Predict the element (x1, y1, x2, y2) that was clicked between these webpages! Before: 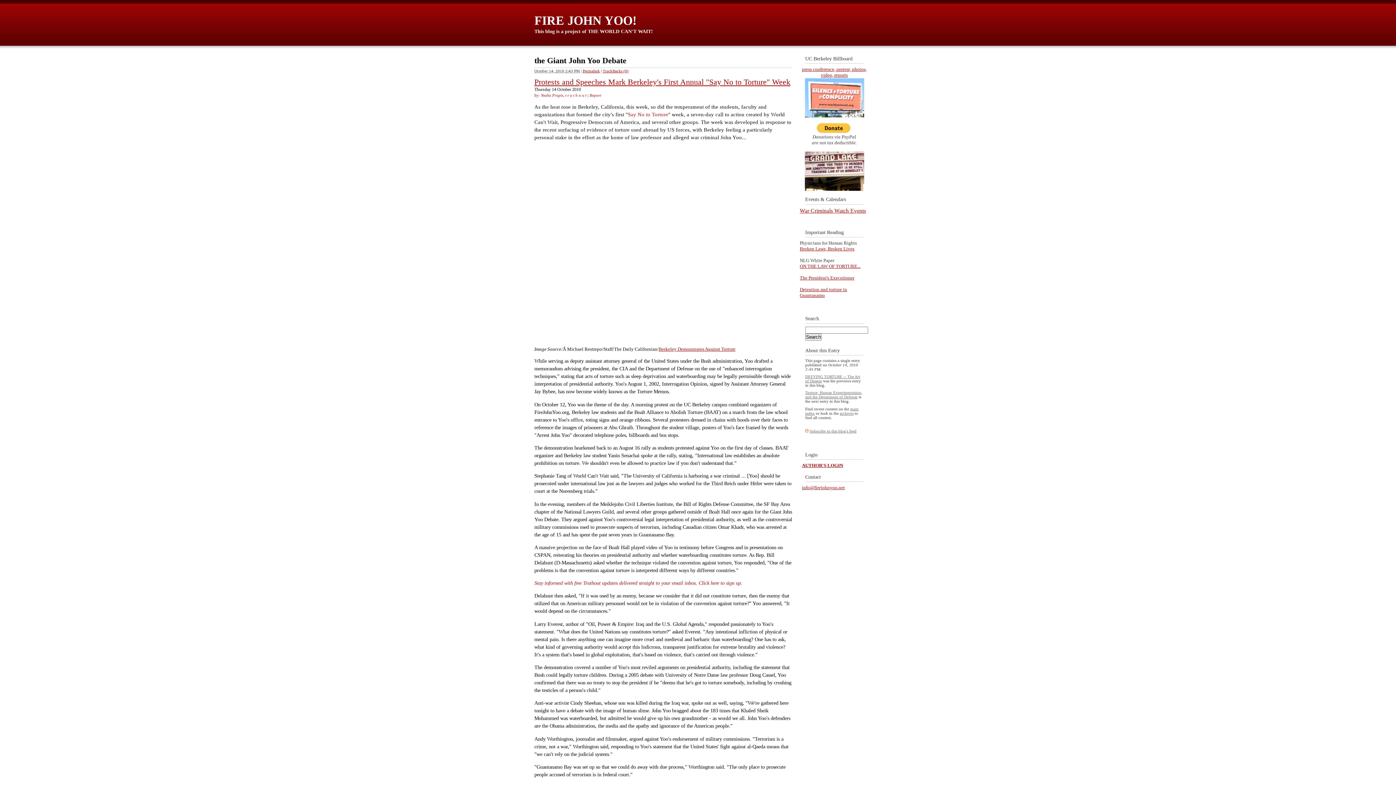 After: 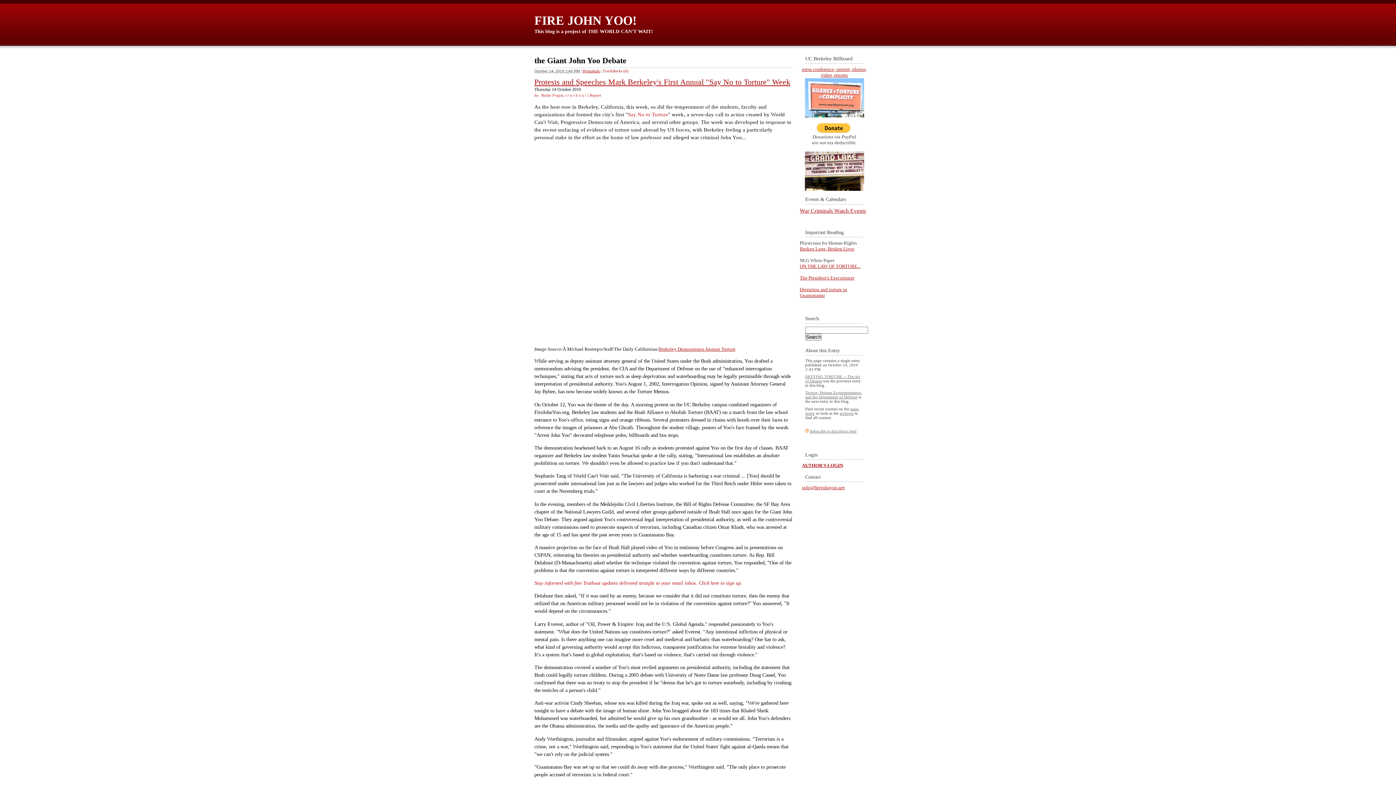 Action: bbox: (602, 68, 628, 72) label: TrackBacks (0)